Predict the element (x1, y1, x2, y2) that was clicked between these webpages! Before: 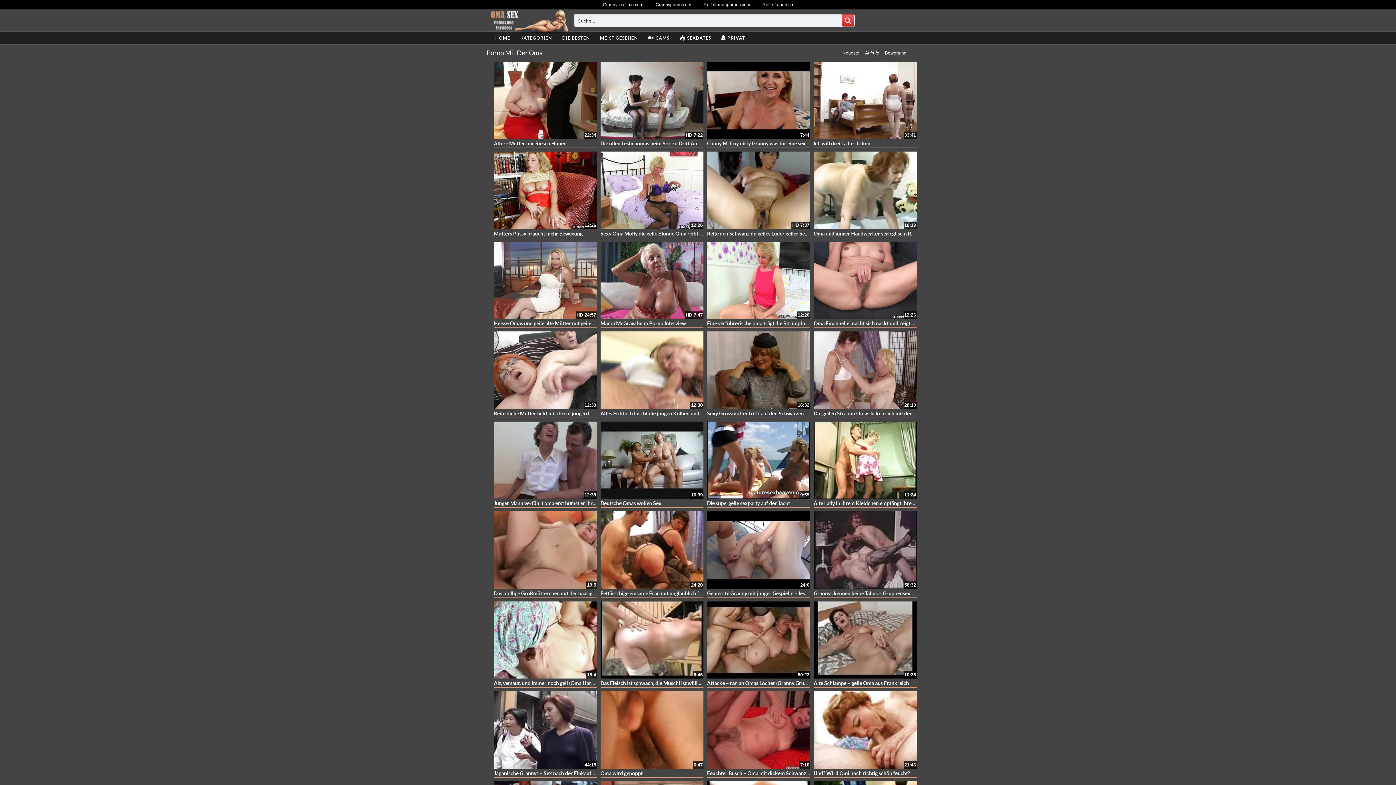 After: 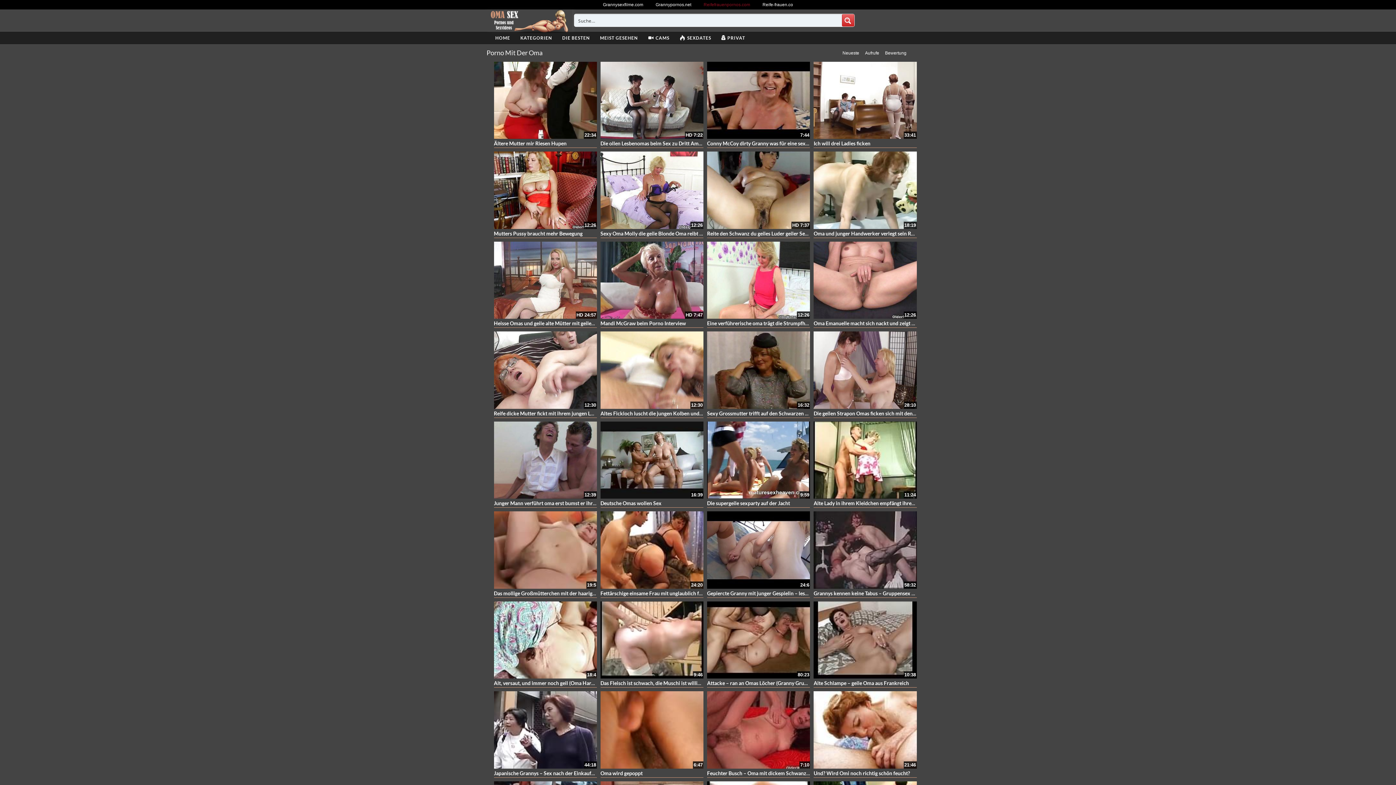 Action: bbox: (698, 4, 755, 5) label: Reifefrauenpornos.com